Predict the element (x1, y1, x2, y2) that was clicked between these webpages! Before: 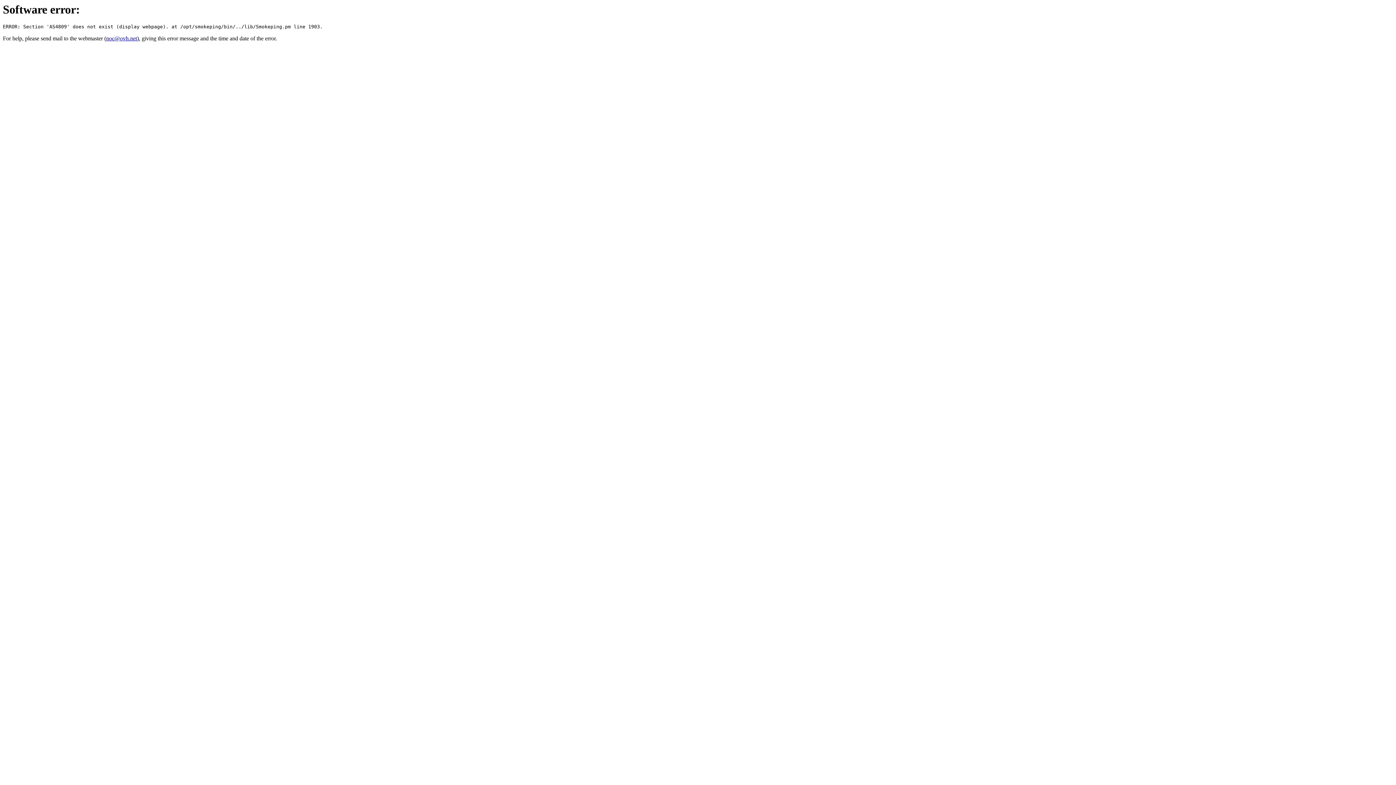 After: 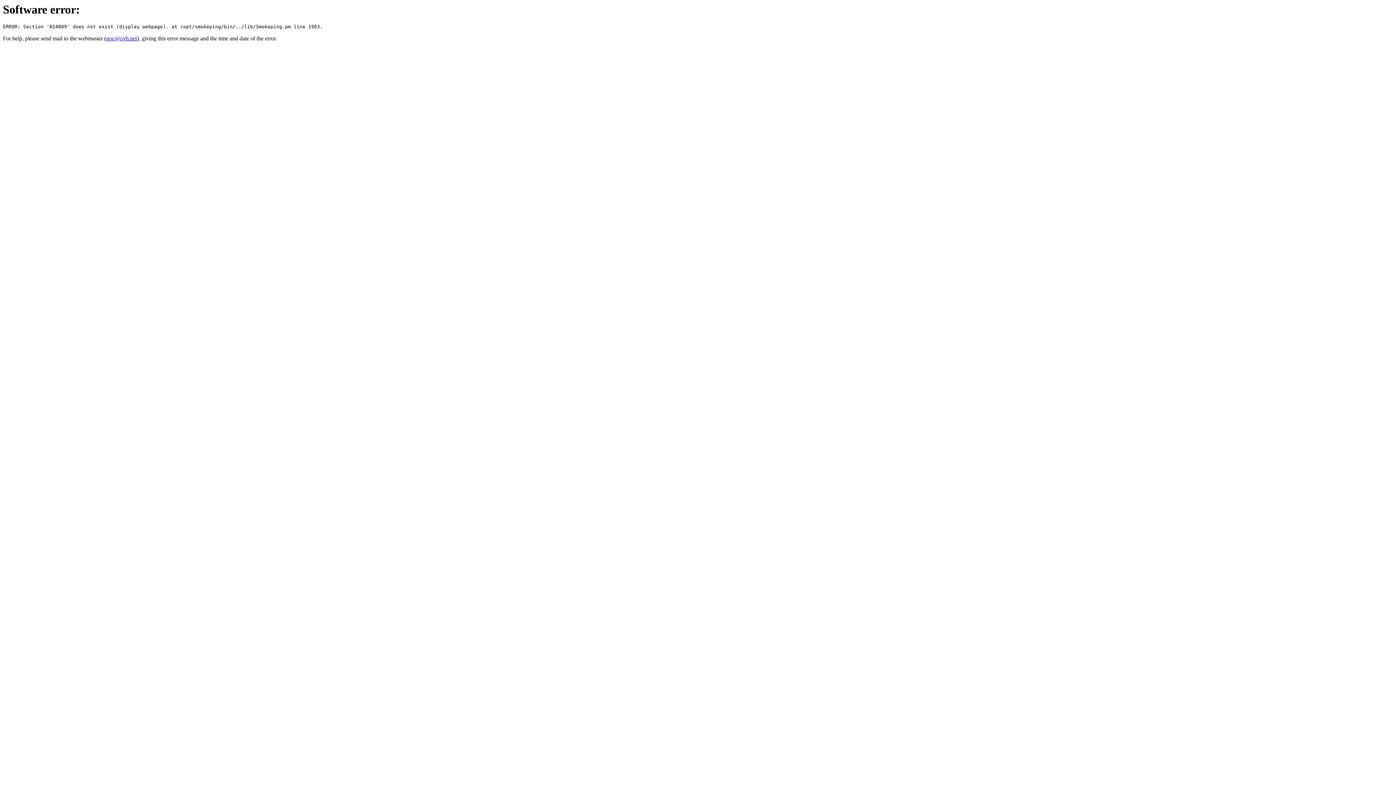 Action: label: noc@ovh.net bbox: (106, 35, 137, 41)